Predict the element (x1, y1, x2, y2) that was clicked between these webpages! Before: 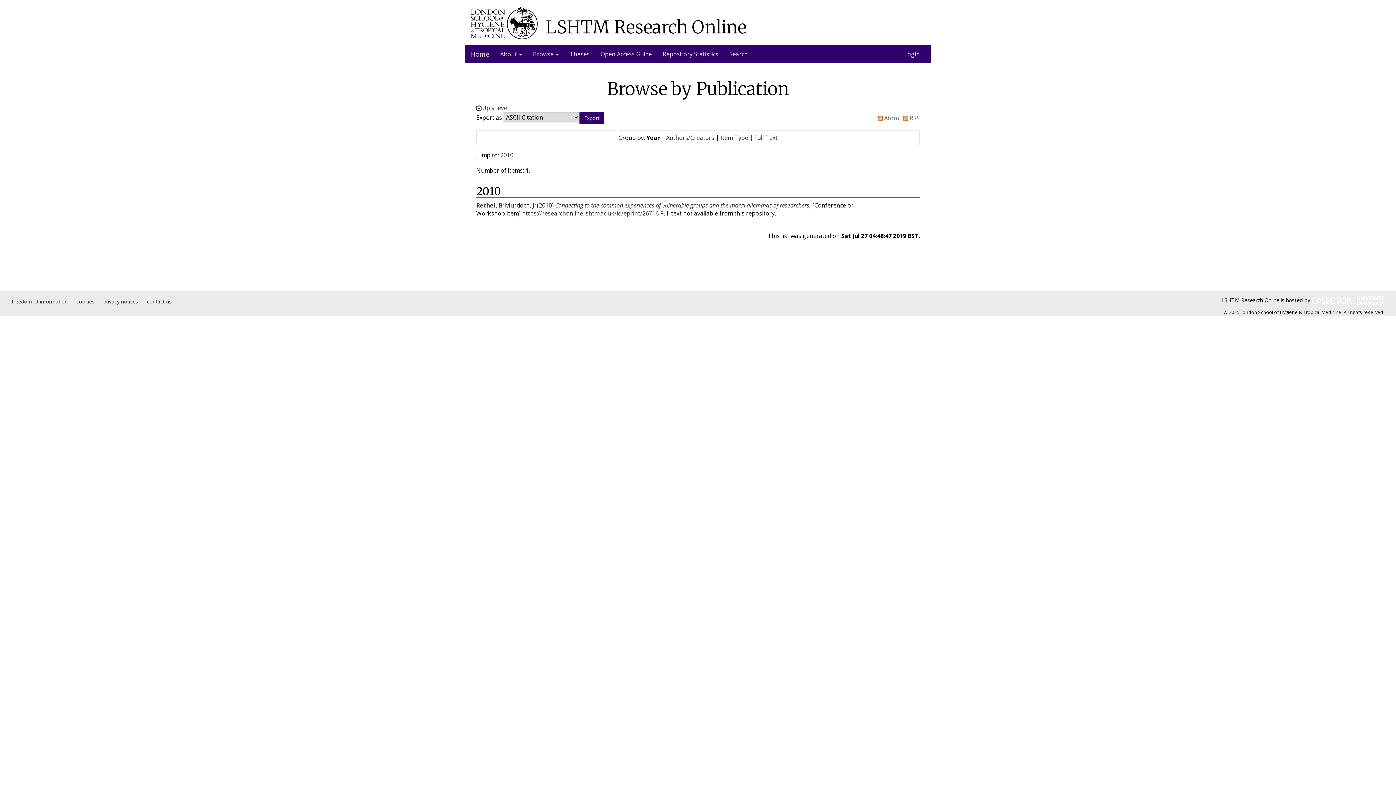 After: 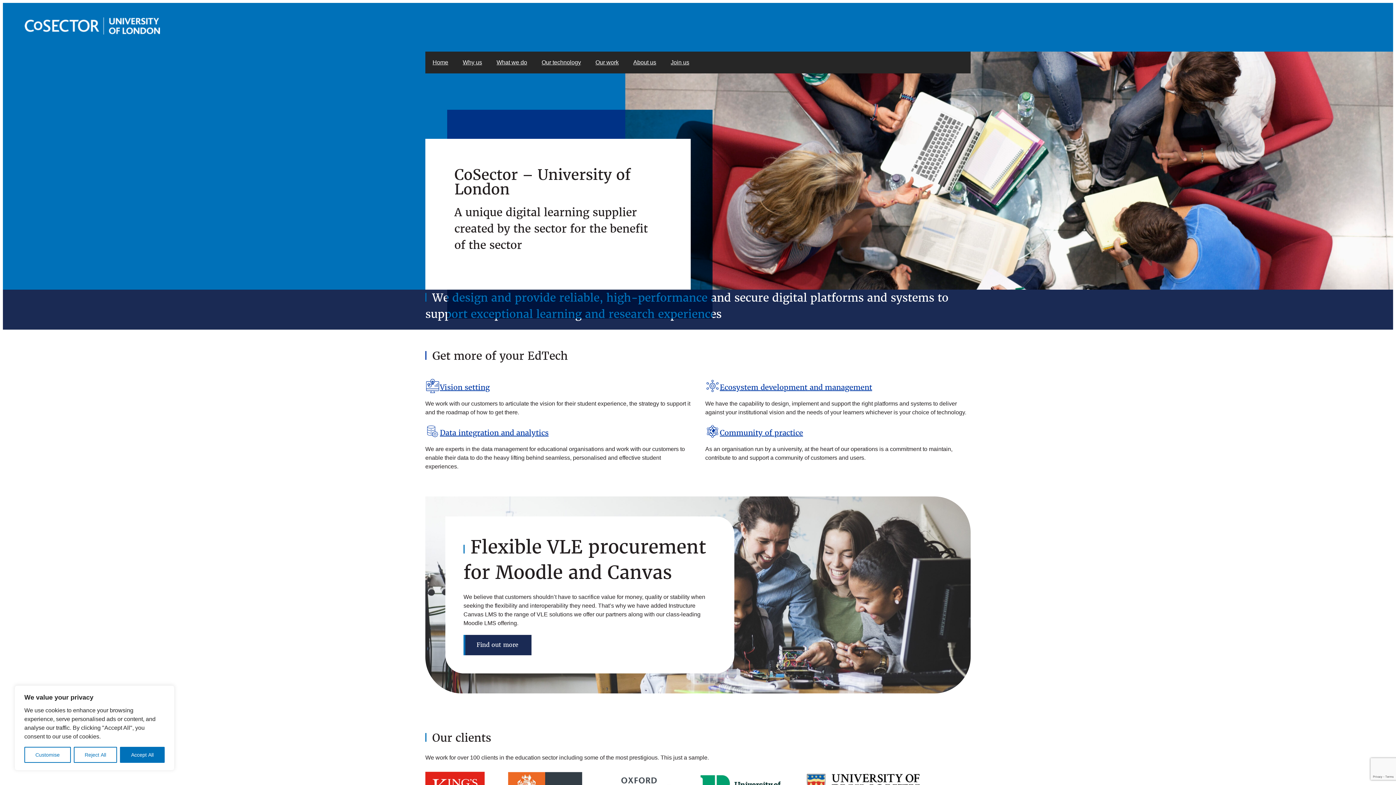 Action: bbox: (1312, 296, 1384, 303)